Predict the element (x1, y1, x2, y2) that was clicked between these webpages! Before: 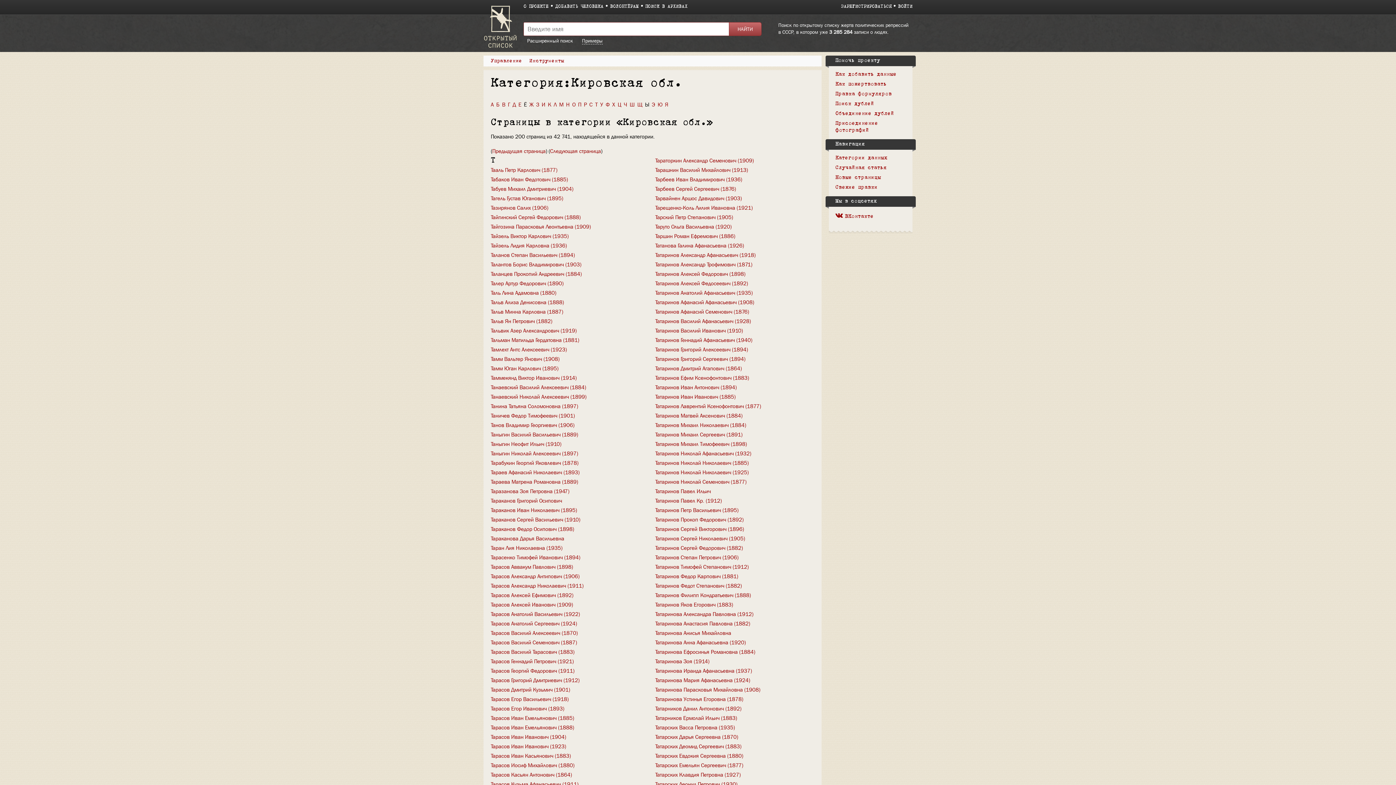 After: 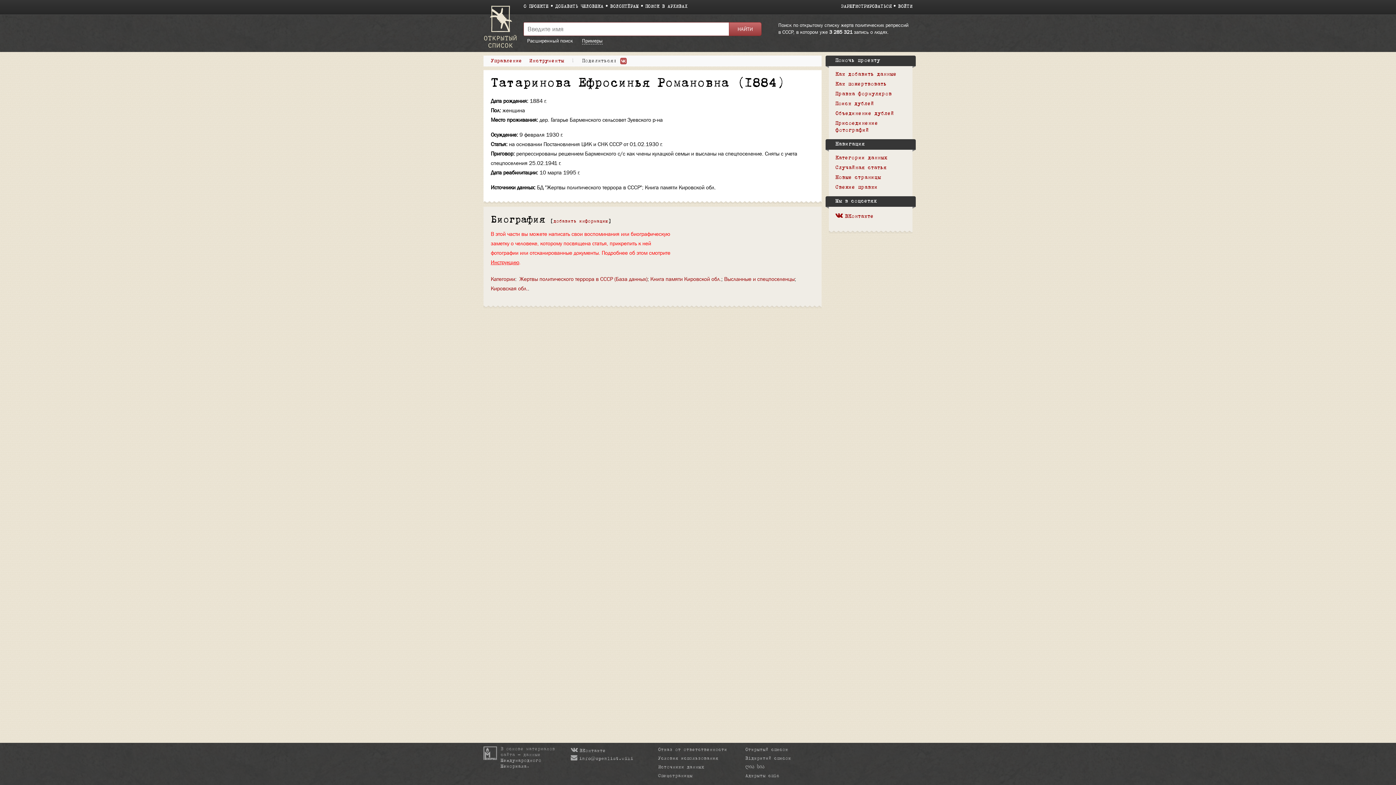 Action: label: Татаринова Ефросинья Романовна (1884) bbox: (655, 648, 755, 655)